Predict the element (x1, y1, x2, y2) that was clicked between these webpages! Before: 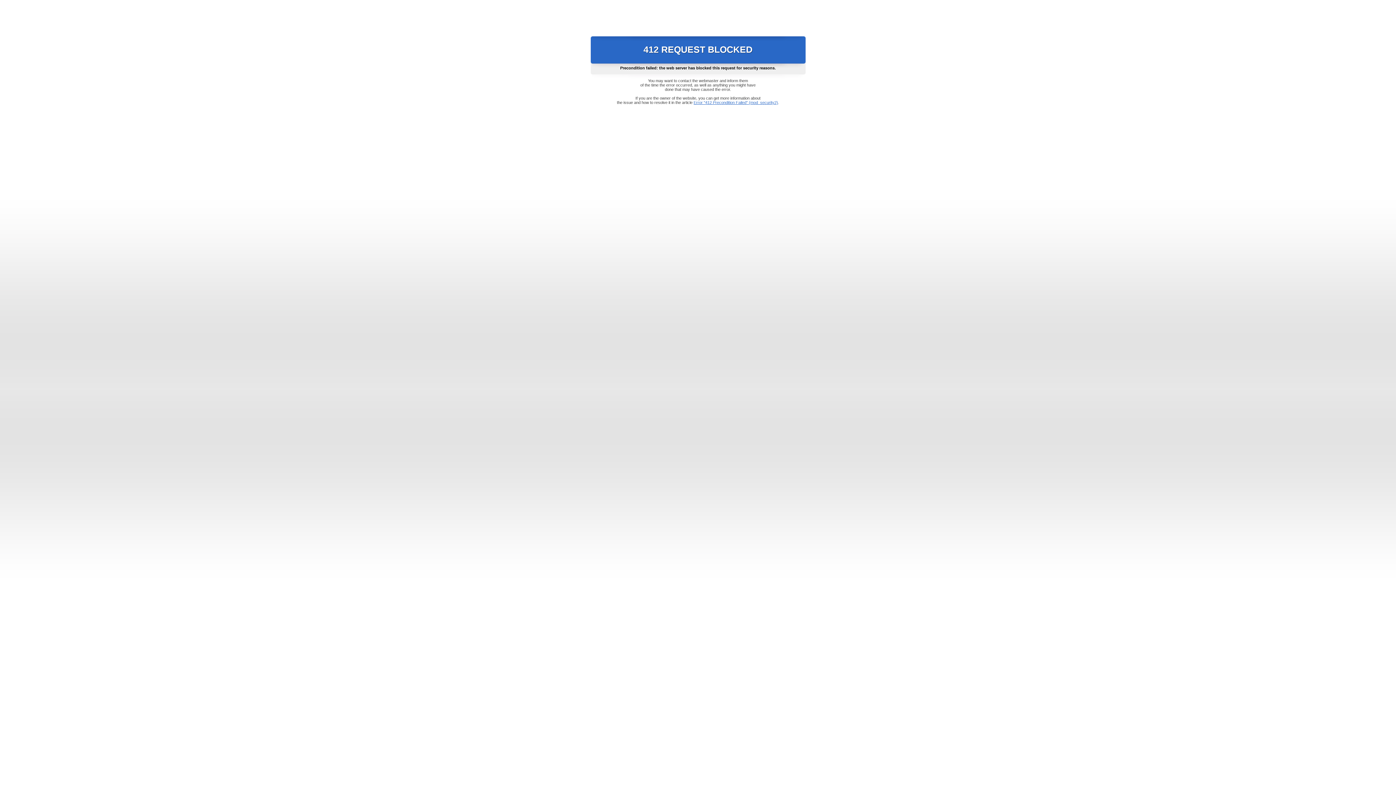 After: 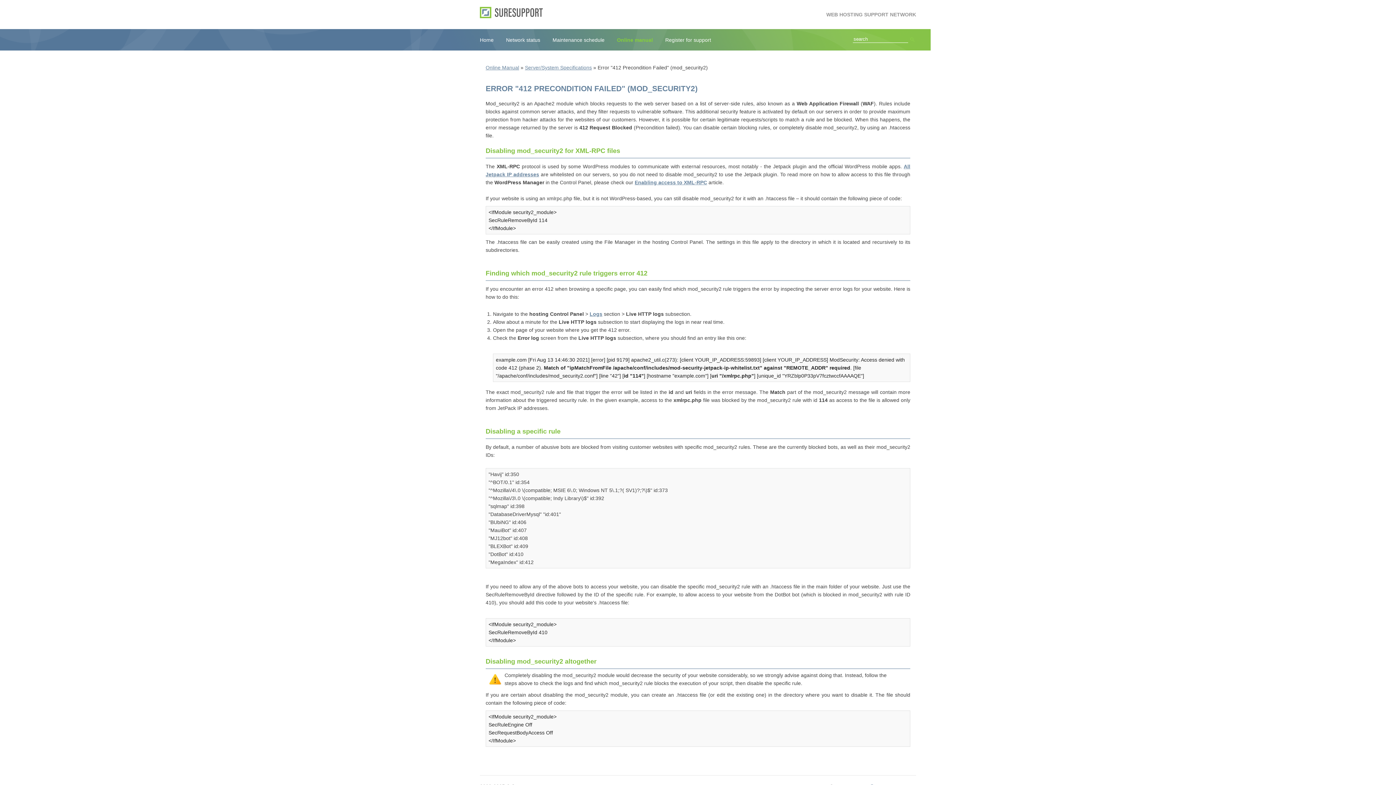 Action: bbox: (693, 100, 778, 104) label: Error "412 Precondition Failed" (mod_security2)